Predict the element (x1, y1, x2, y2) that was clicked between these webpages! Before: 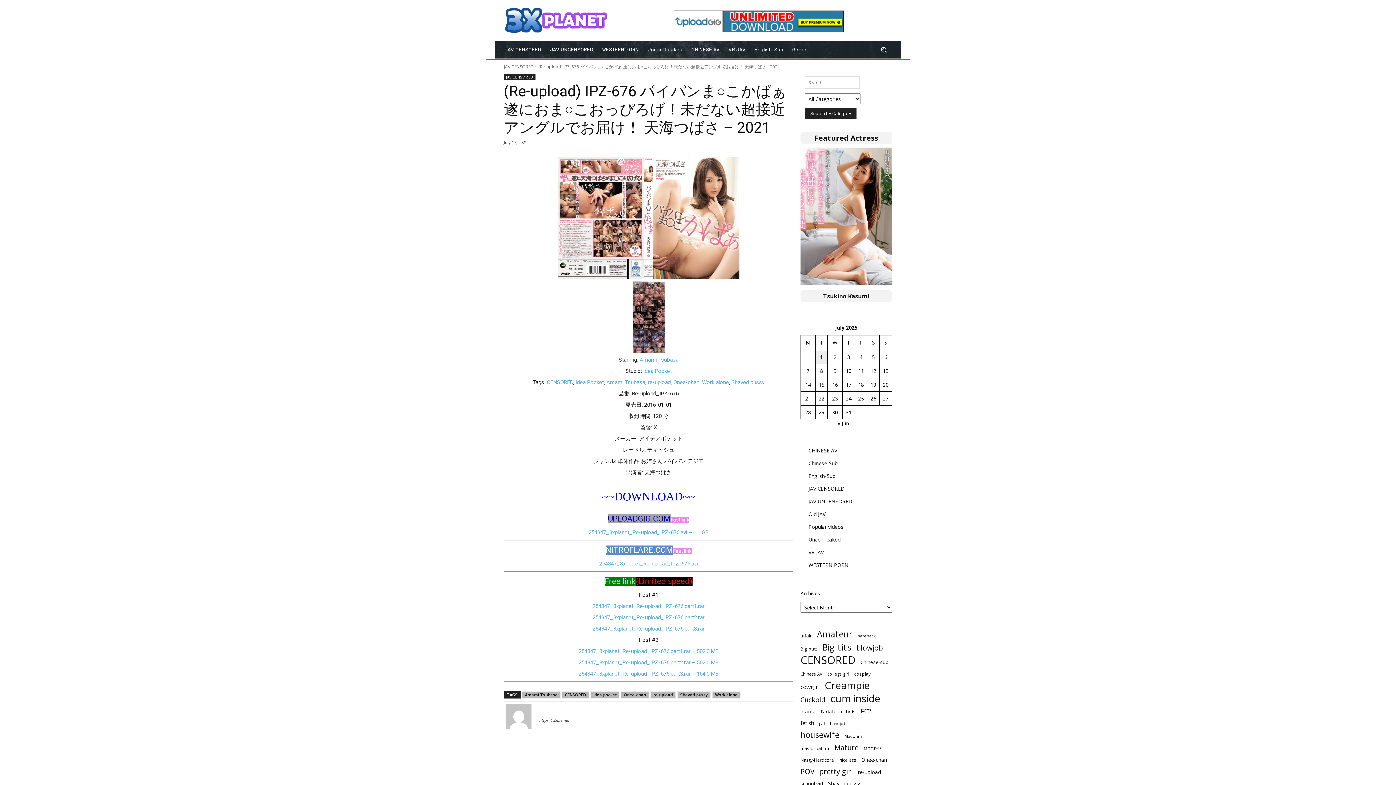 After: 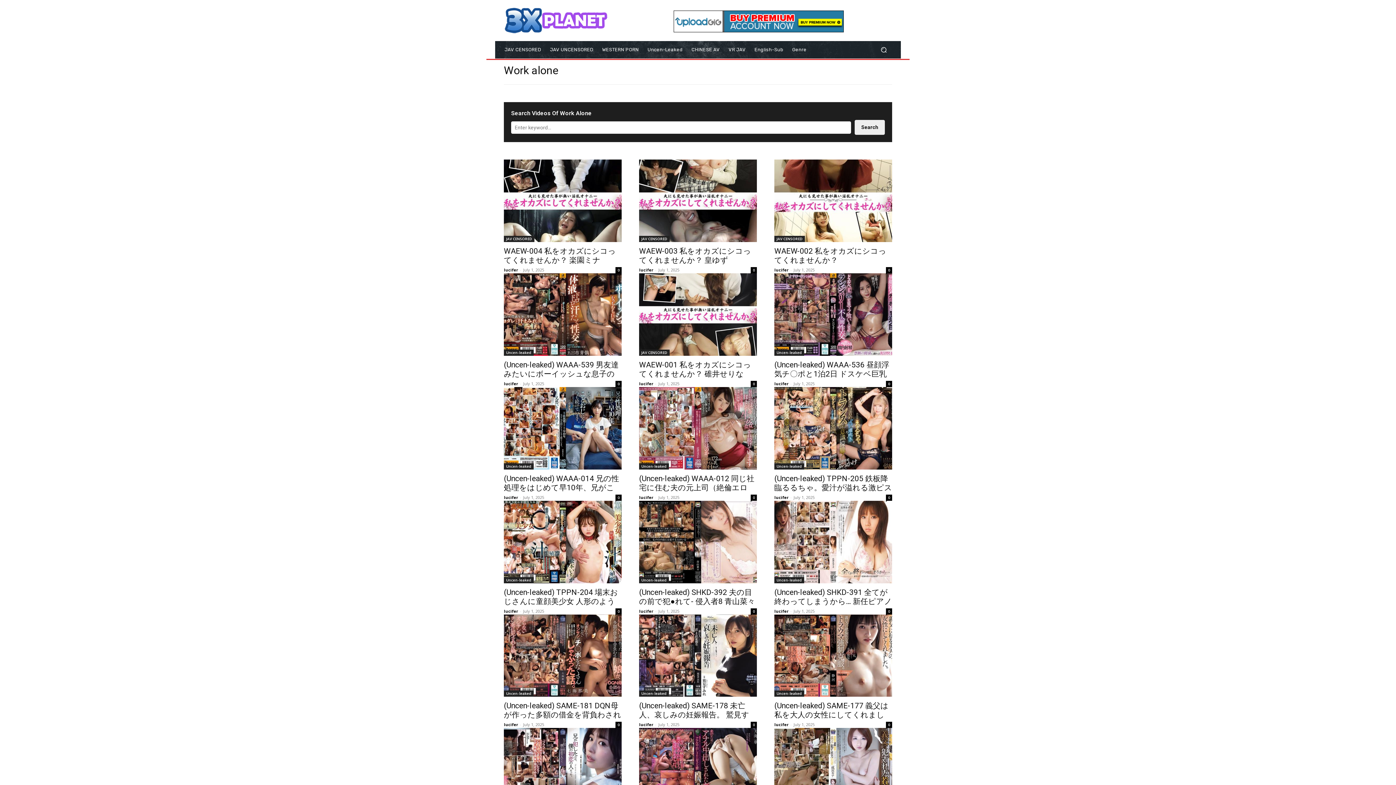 Action: label: Work alone bbox: (712, 691, 740, 699)